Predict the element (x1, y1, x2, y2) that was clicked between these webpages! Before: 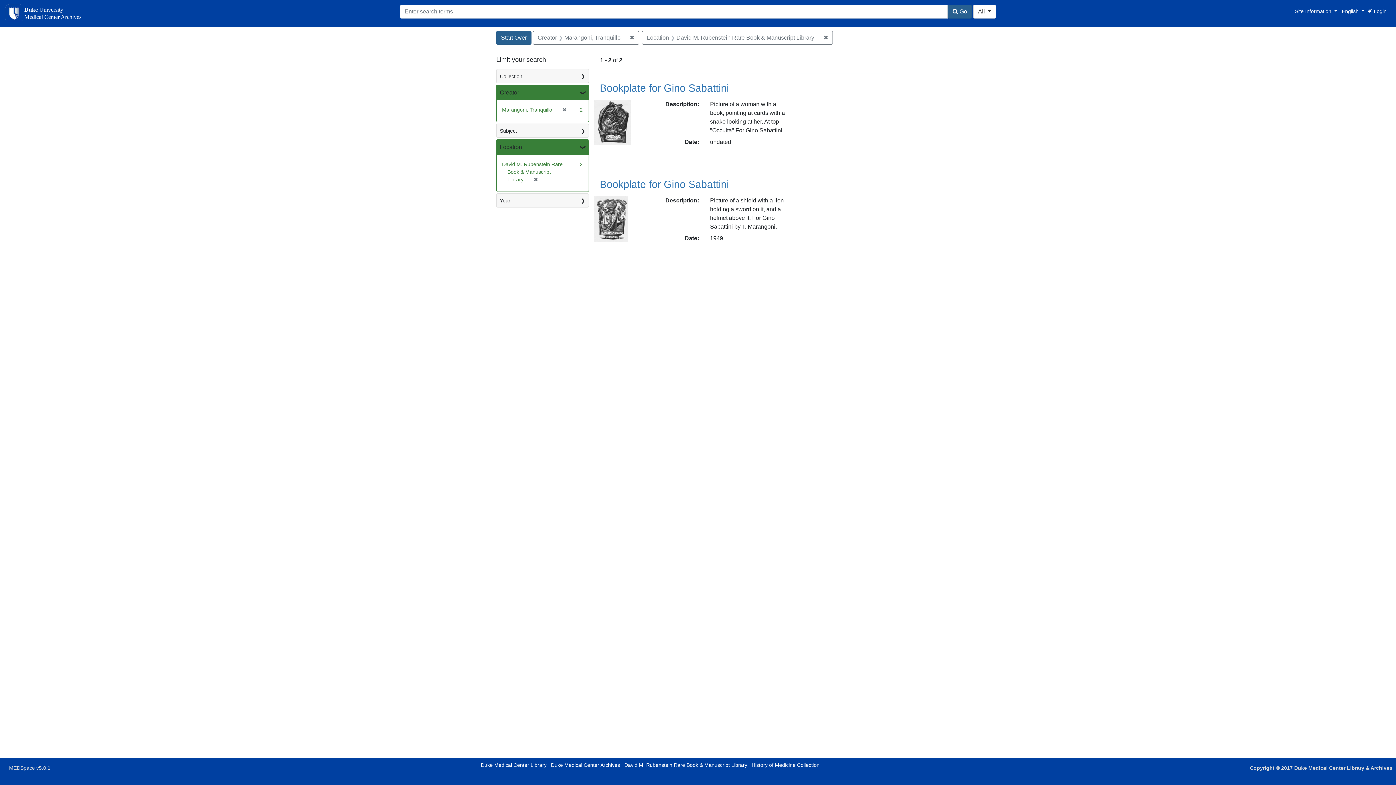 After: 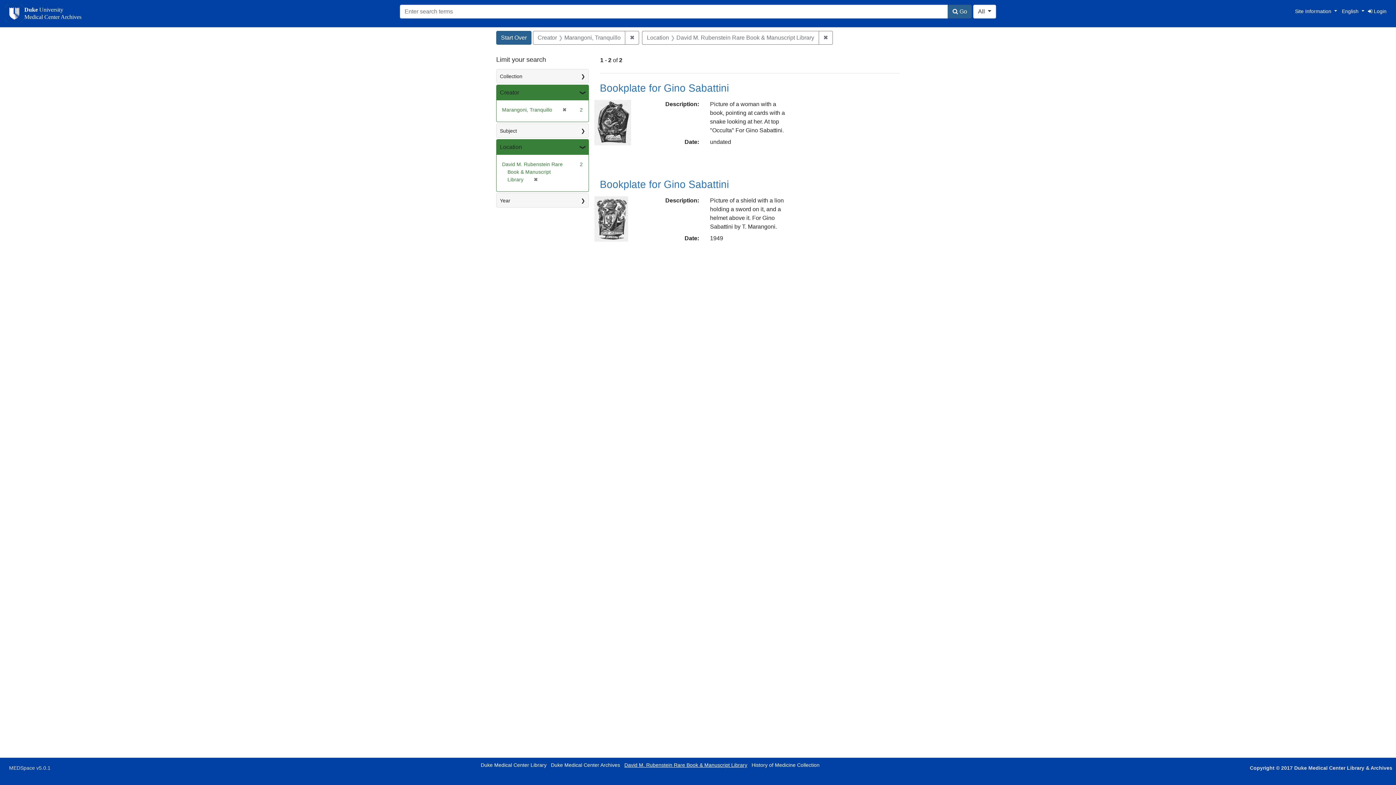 Action: bbox: (624, 762, 747, 768) label: David M. Rubenstein Rare Book & Manuscript Library